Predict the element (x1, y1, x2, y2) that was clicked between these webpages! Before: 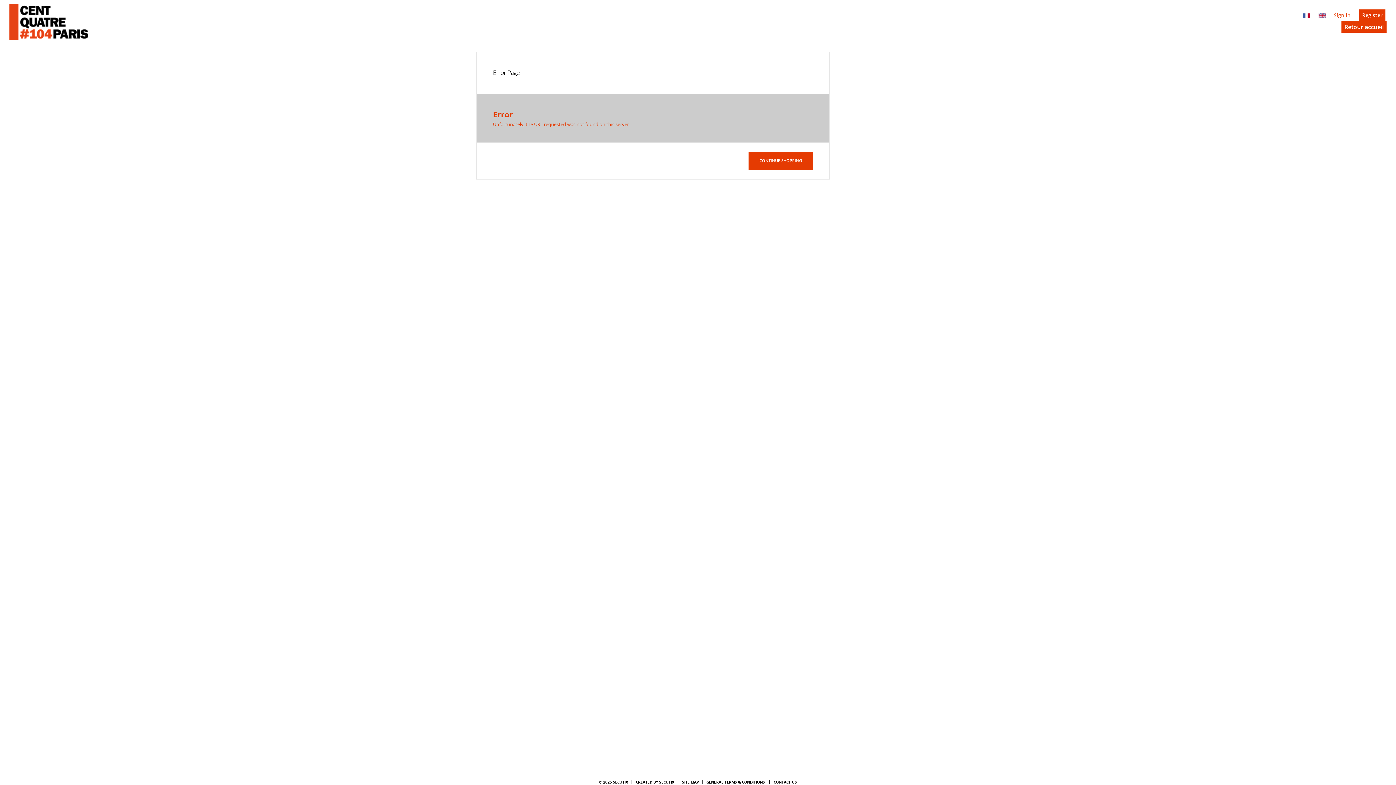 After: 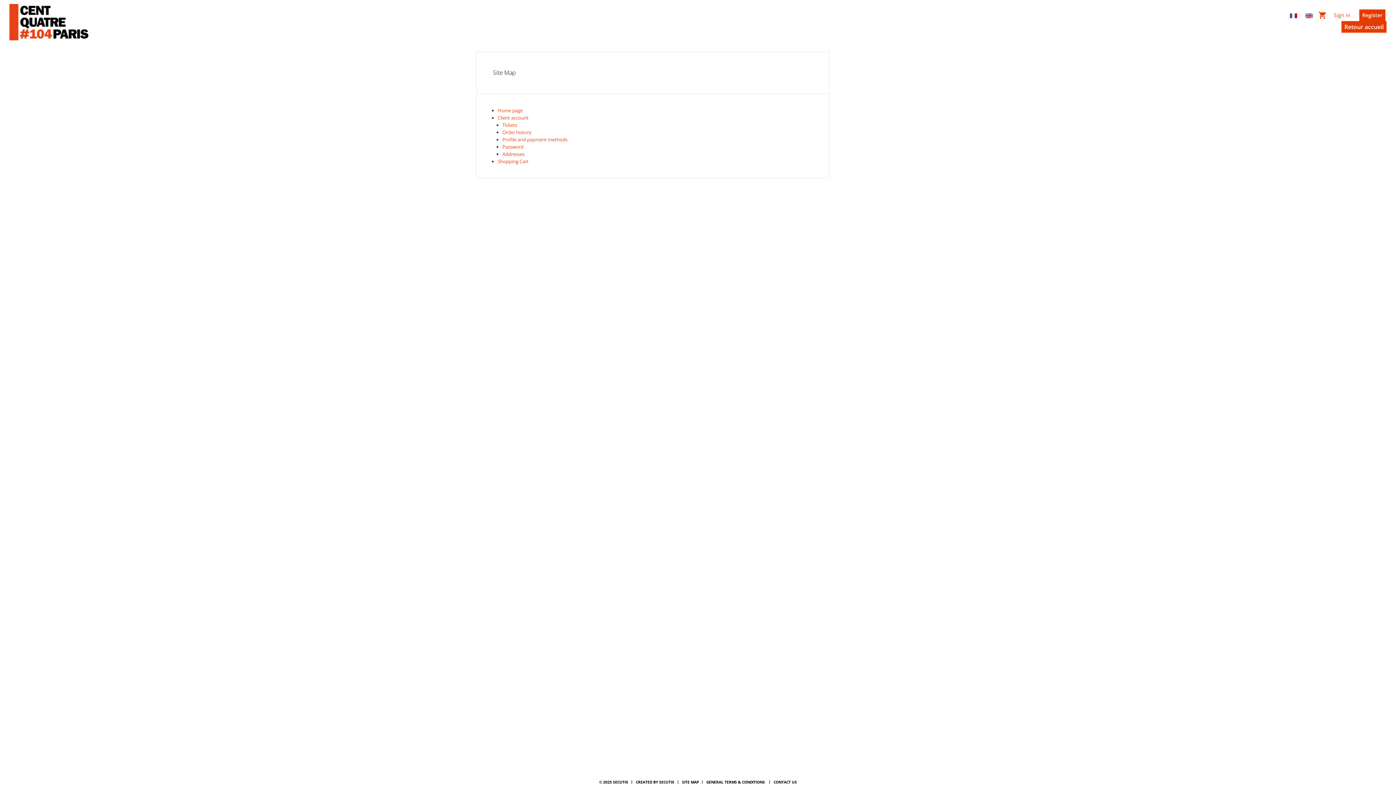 Action: bbox: (682, 780, 698, 785) label: SITE MAP